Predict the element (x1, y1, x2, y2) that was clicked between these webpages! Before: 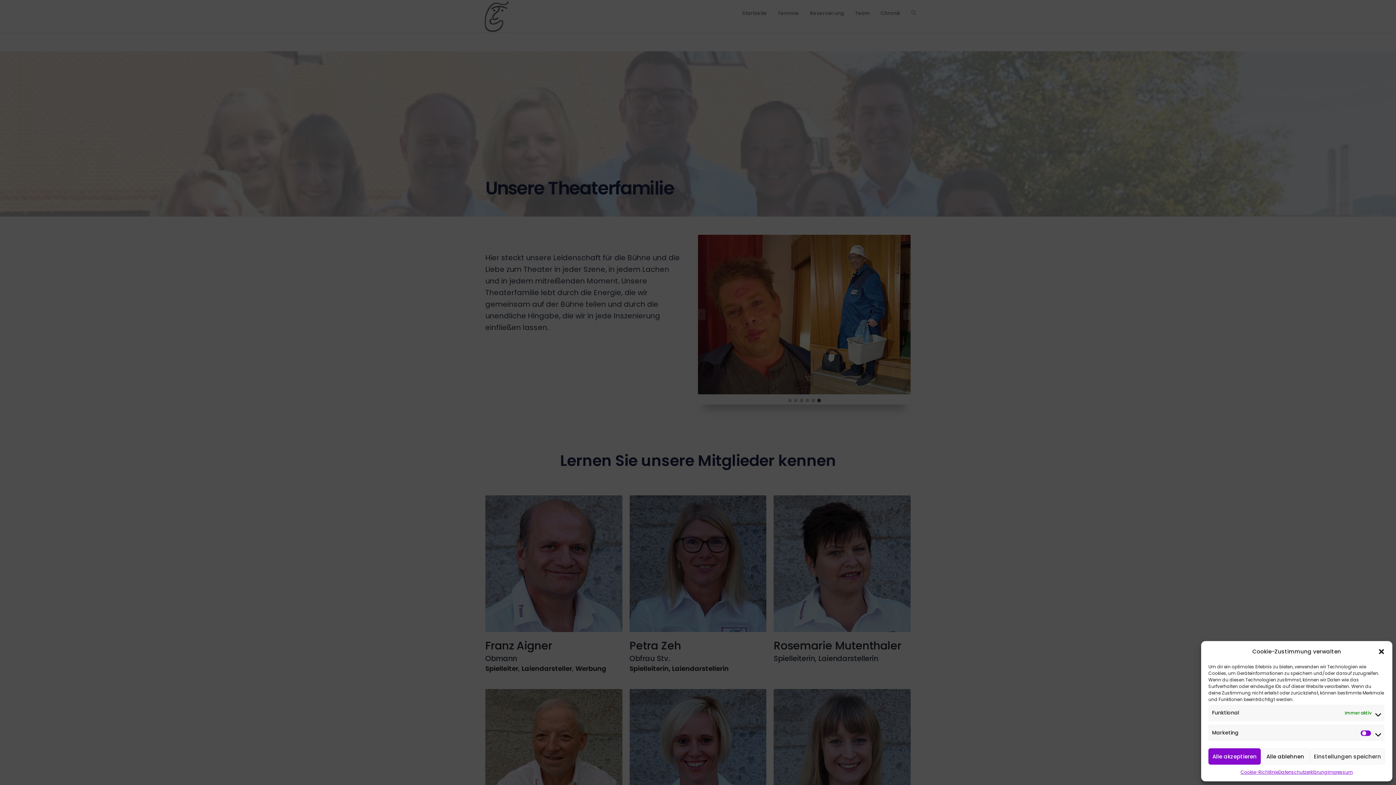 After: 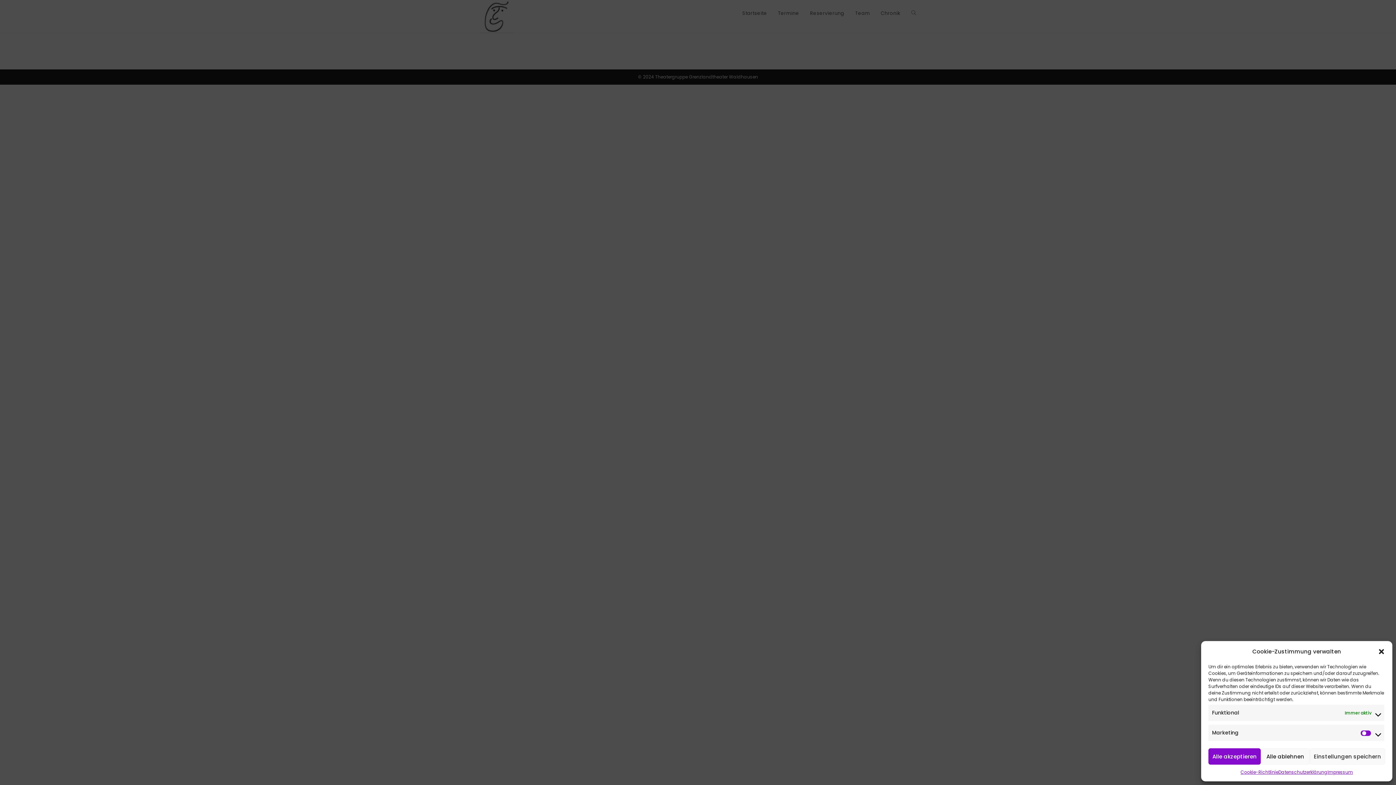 Action: label: Datenschutzerklärung bbox: (1278, 768, 1327, 776)